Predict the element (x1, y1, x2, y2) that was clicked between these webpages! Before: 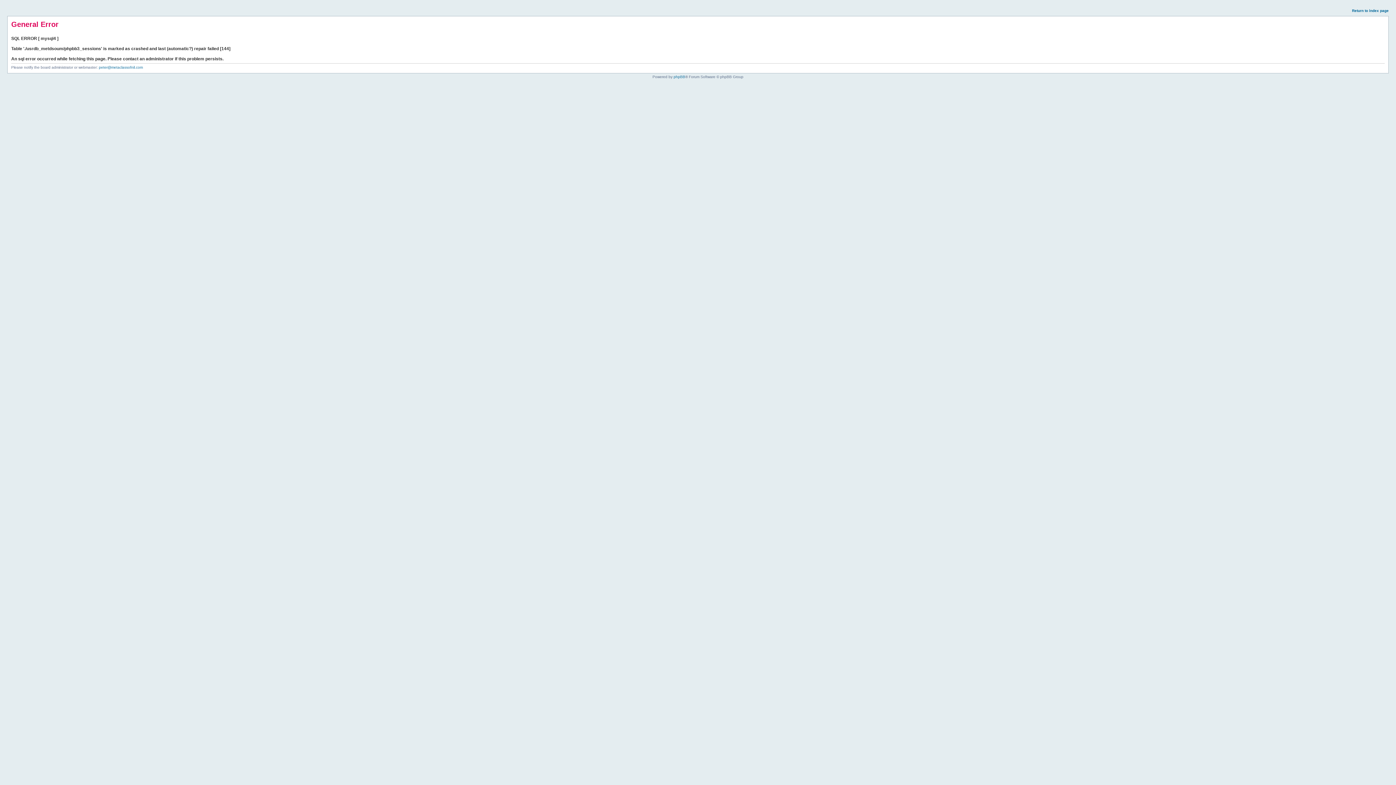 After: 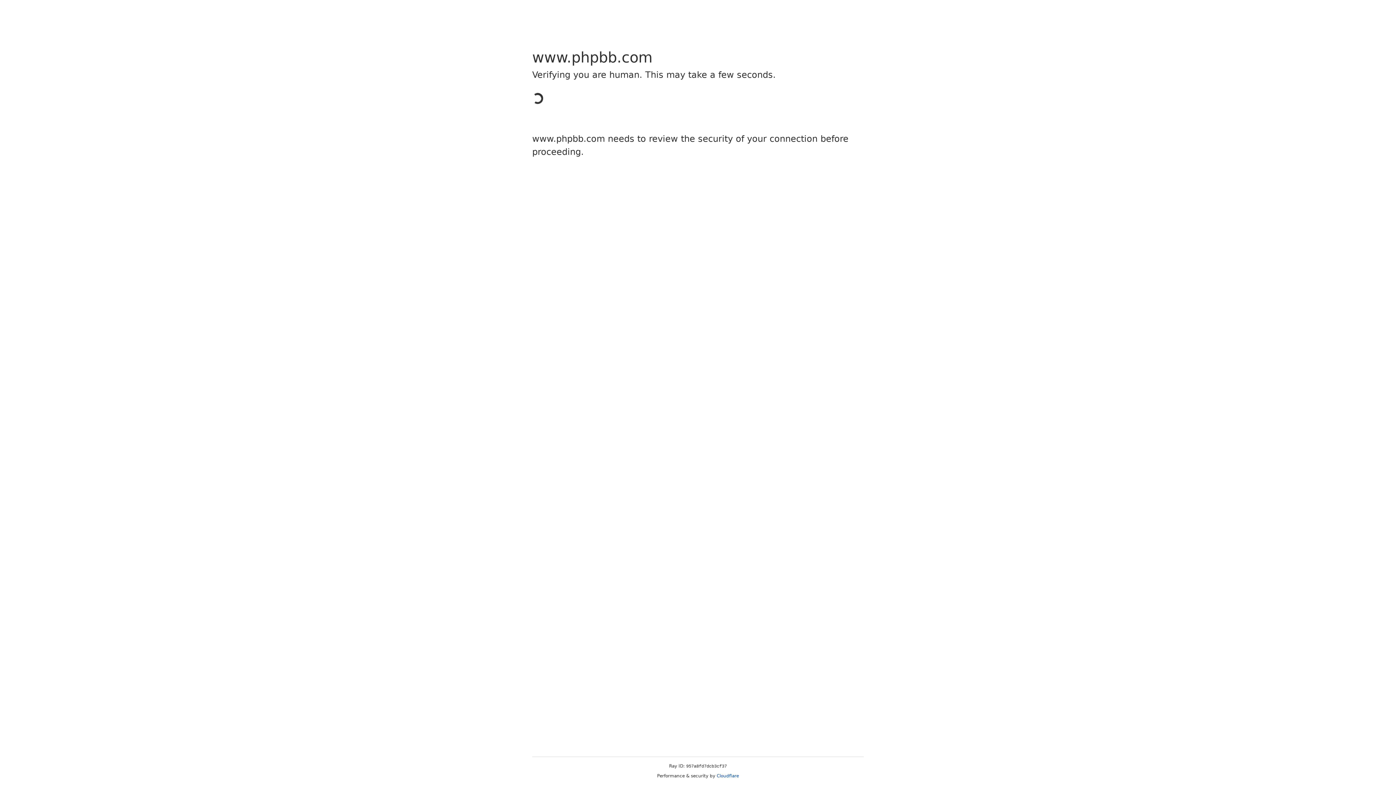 Action: label: phpBB bbox: (673, 74, 685, 78)